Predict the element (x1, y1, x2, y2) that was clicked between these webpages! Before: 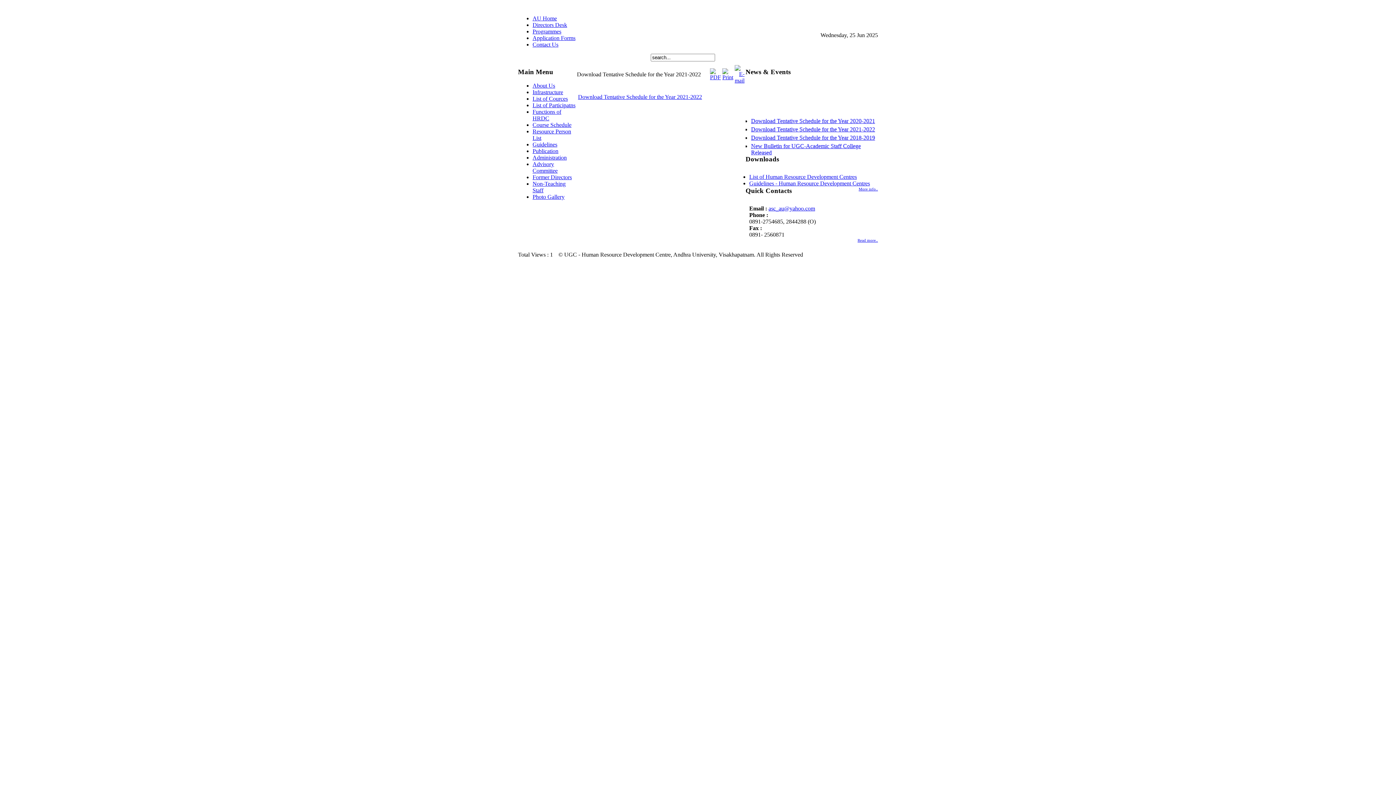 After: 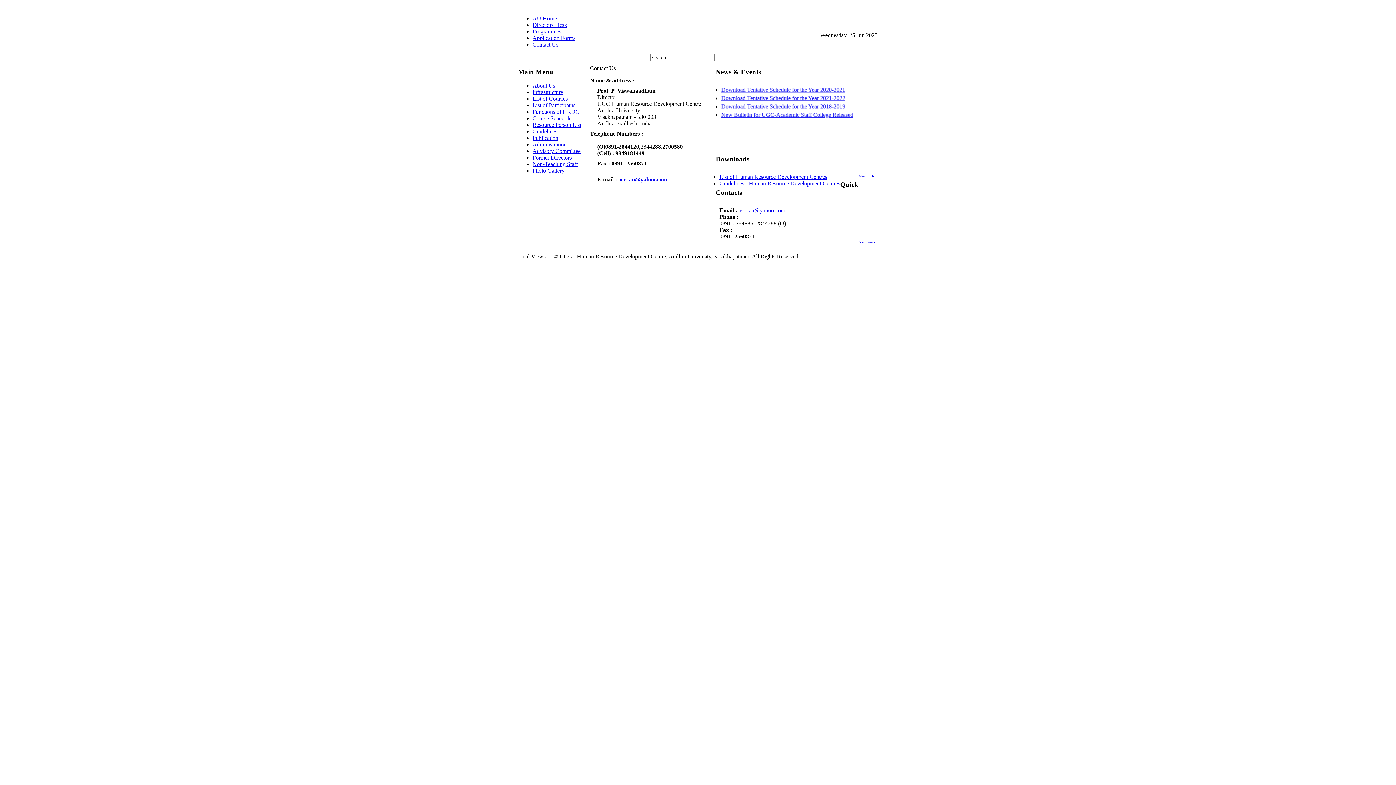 Action: label: Read more.. bbox: (857, 238, 878, 246)